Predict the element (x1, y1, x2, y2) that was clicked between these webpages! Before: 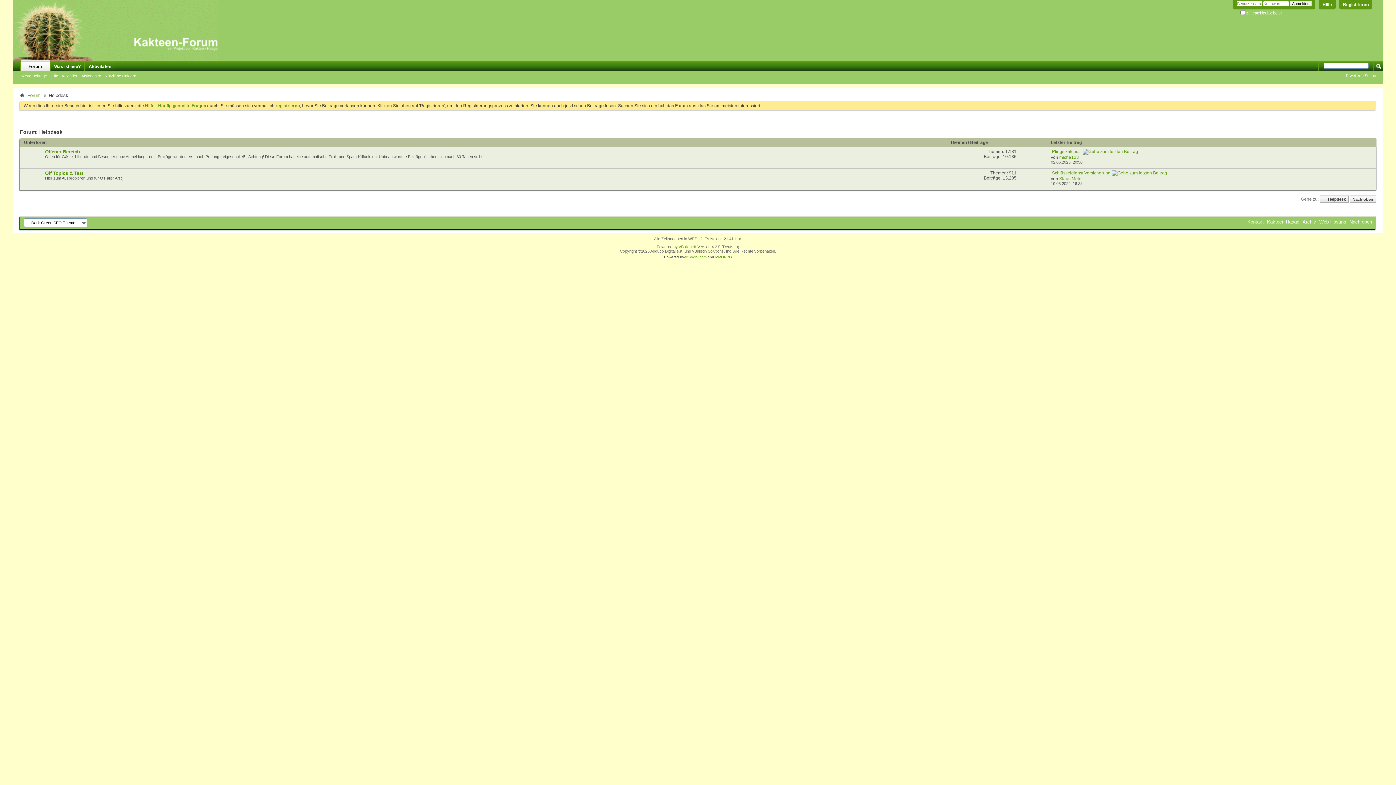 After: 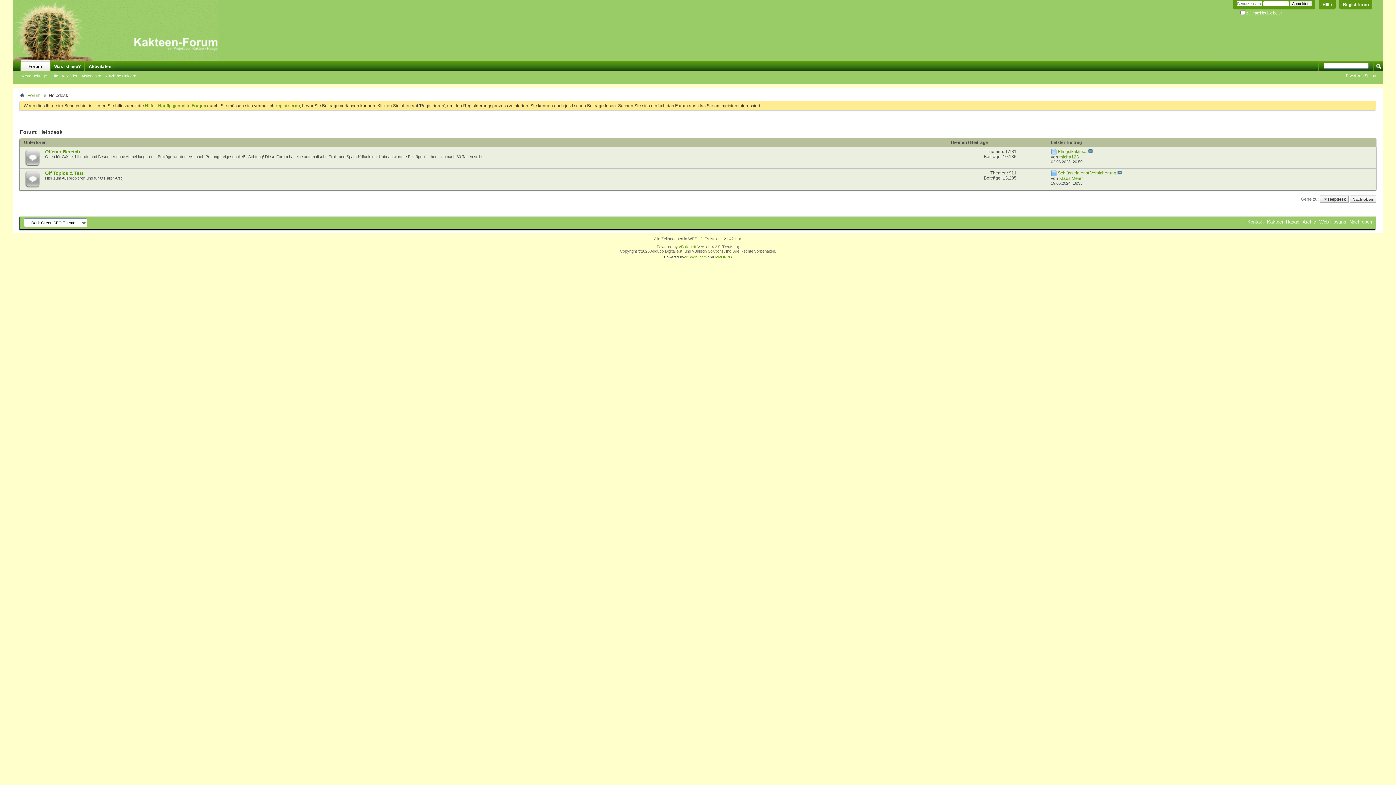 Action: bbox: (1320, 195, 1348, 203) label: Helpdesk